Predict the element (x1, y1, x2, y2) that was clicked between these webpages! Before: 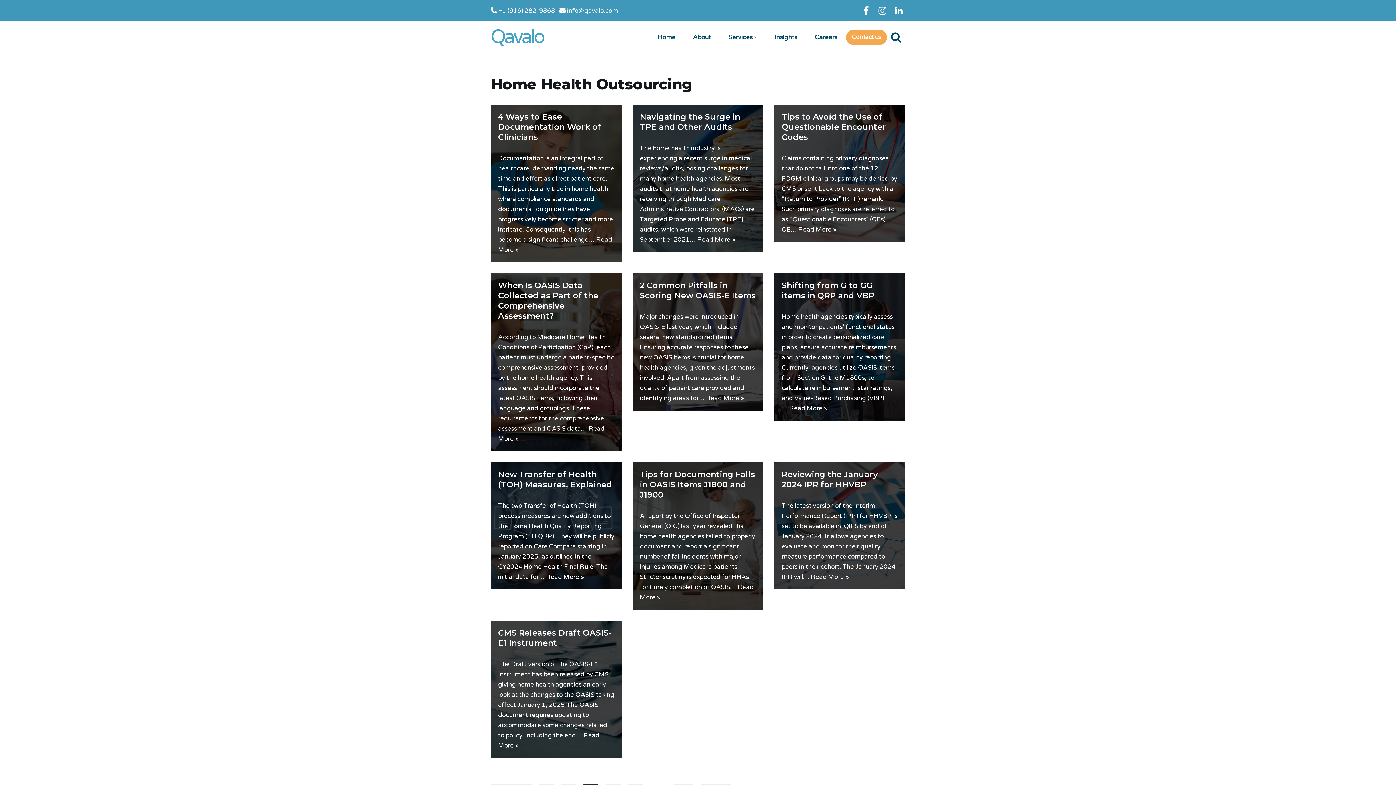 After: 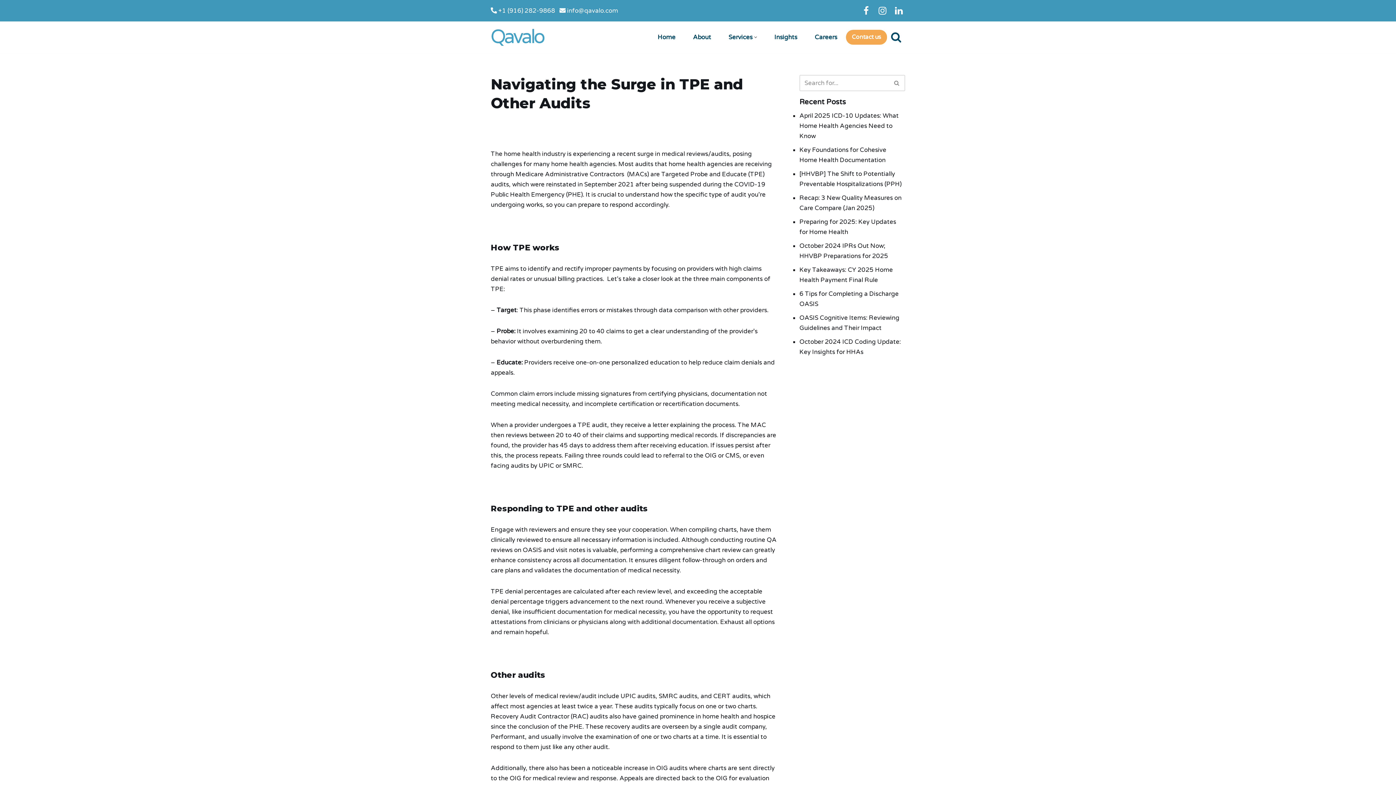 Action: bbox: (697, 236, 735, 243) label: Read More »
Navigating the Surge in TPE and Other Audits